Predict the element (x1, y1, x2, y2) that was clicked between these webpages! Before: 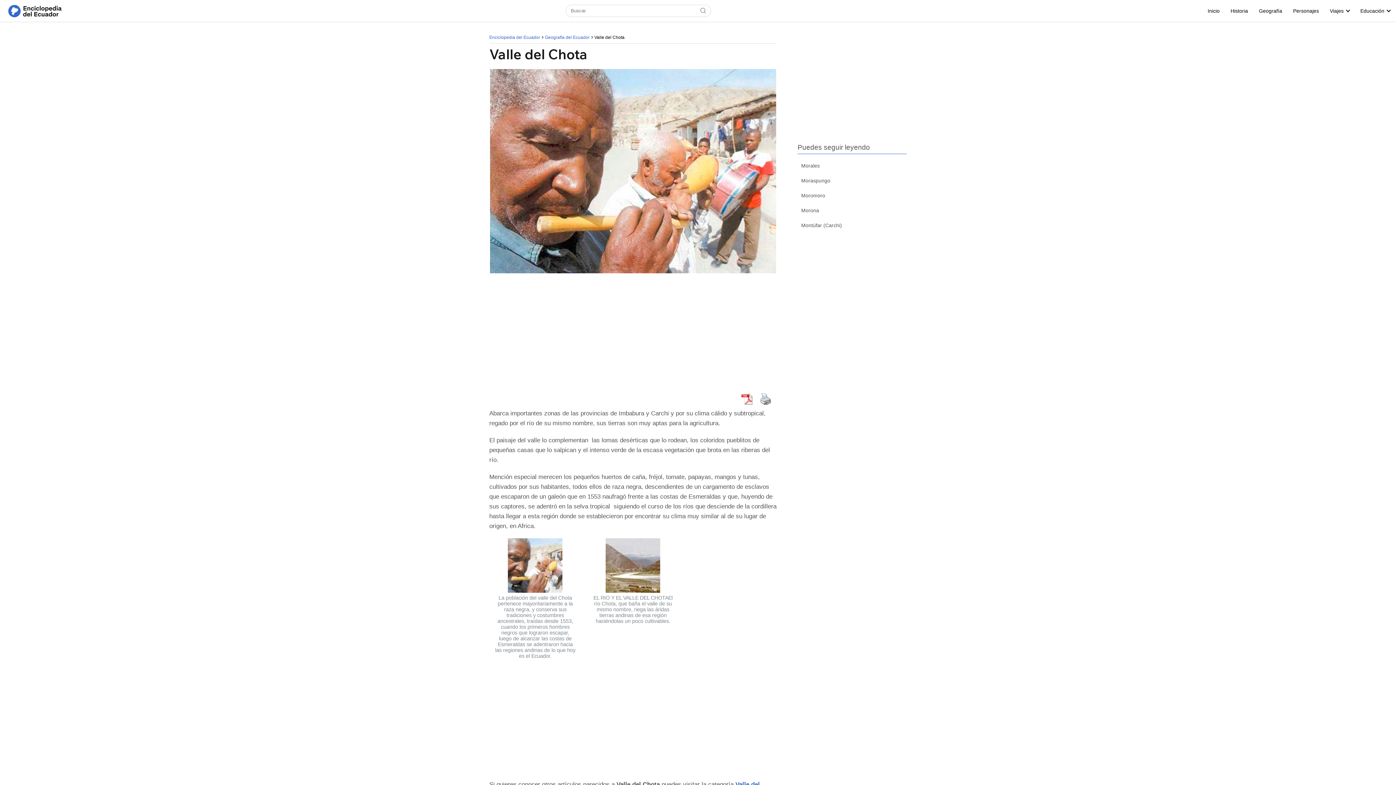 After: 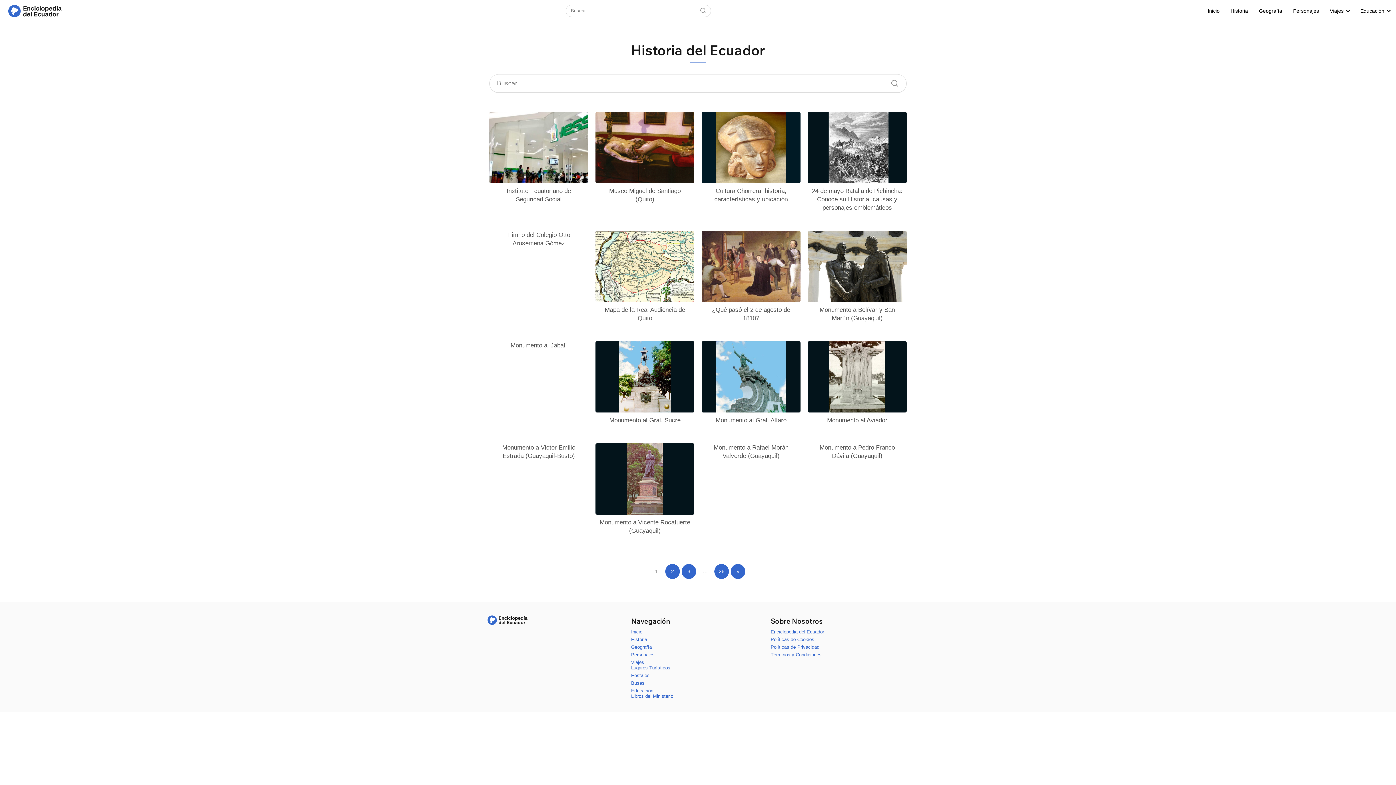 Action: bbox: (1230, 8, 1248, 13) label: Historia